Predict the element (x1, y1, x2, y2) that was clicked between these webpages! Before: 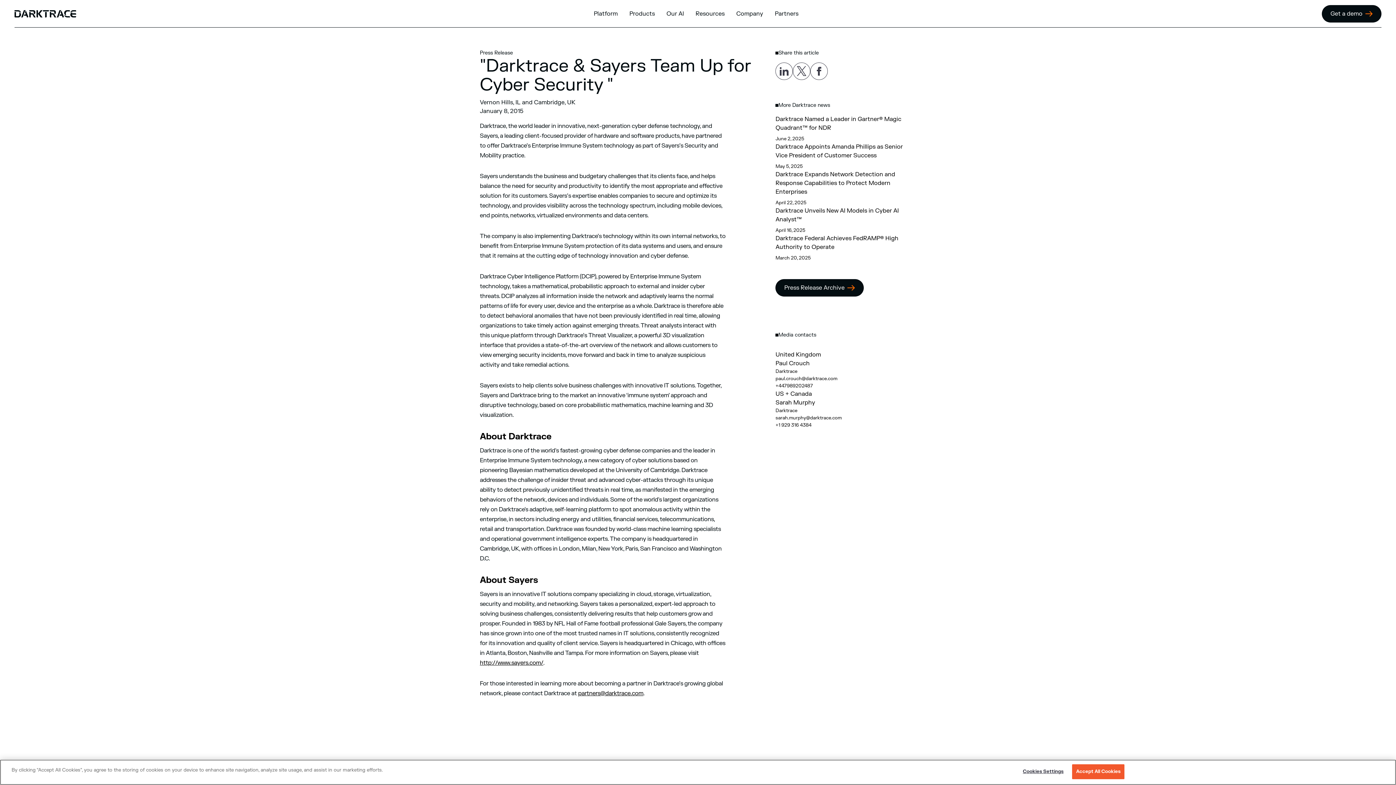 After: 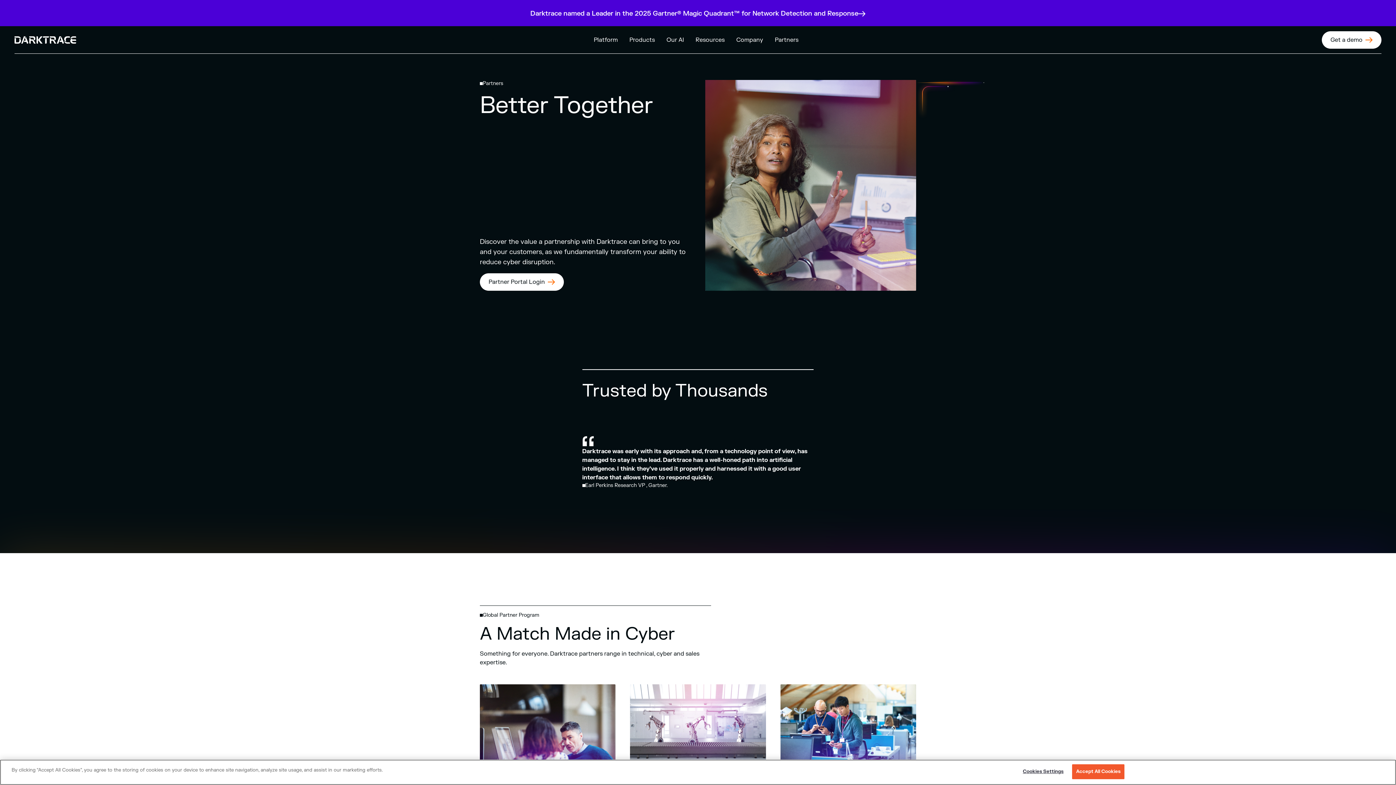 Action: bbox: (775, 9, 798, 18) label: Partners